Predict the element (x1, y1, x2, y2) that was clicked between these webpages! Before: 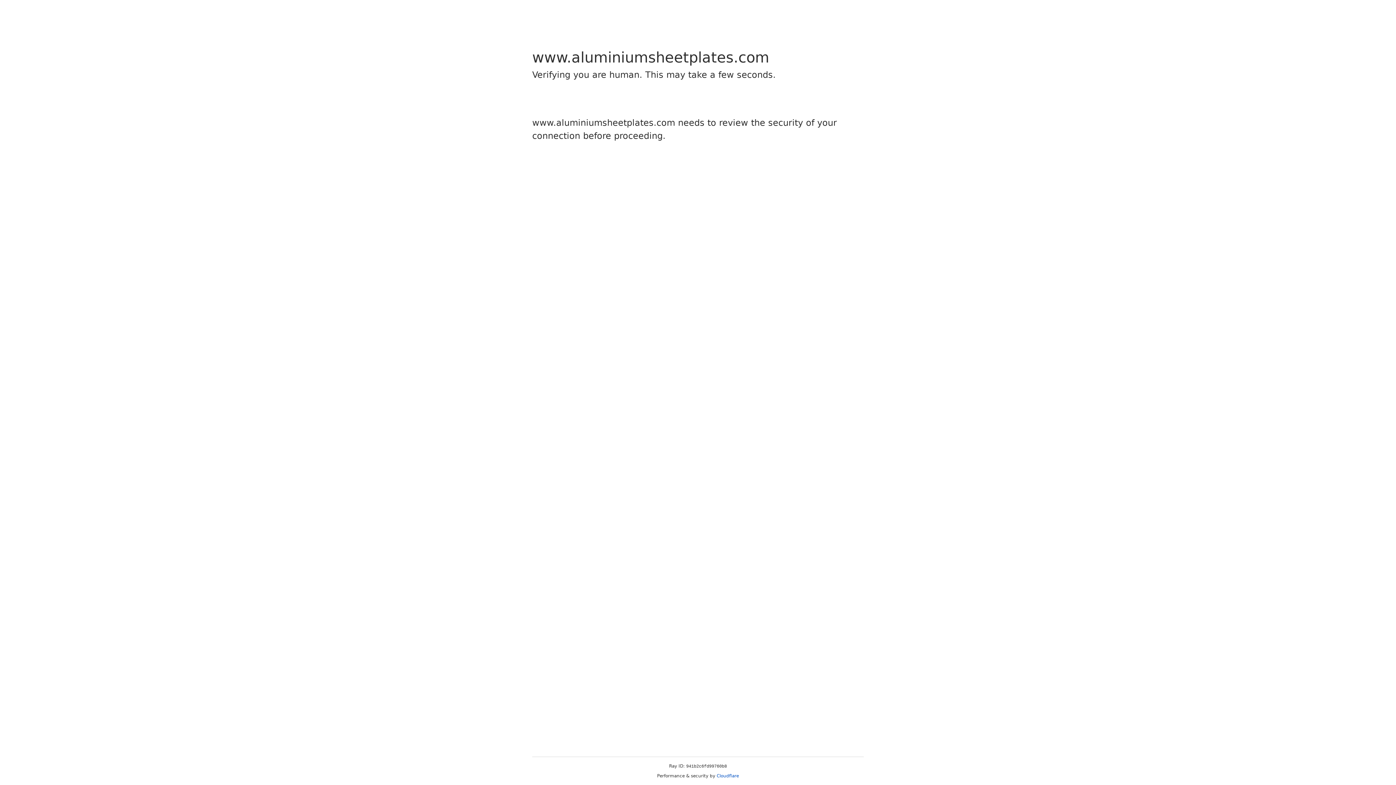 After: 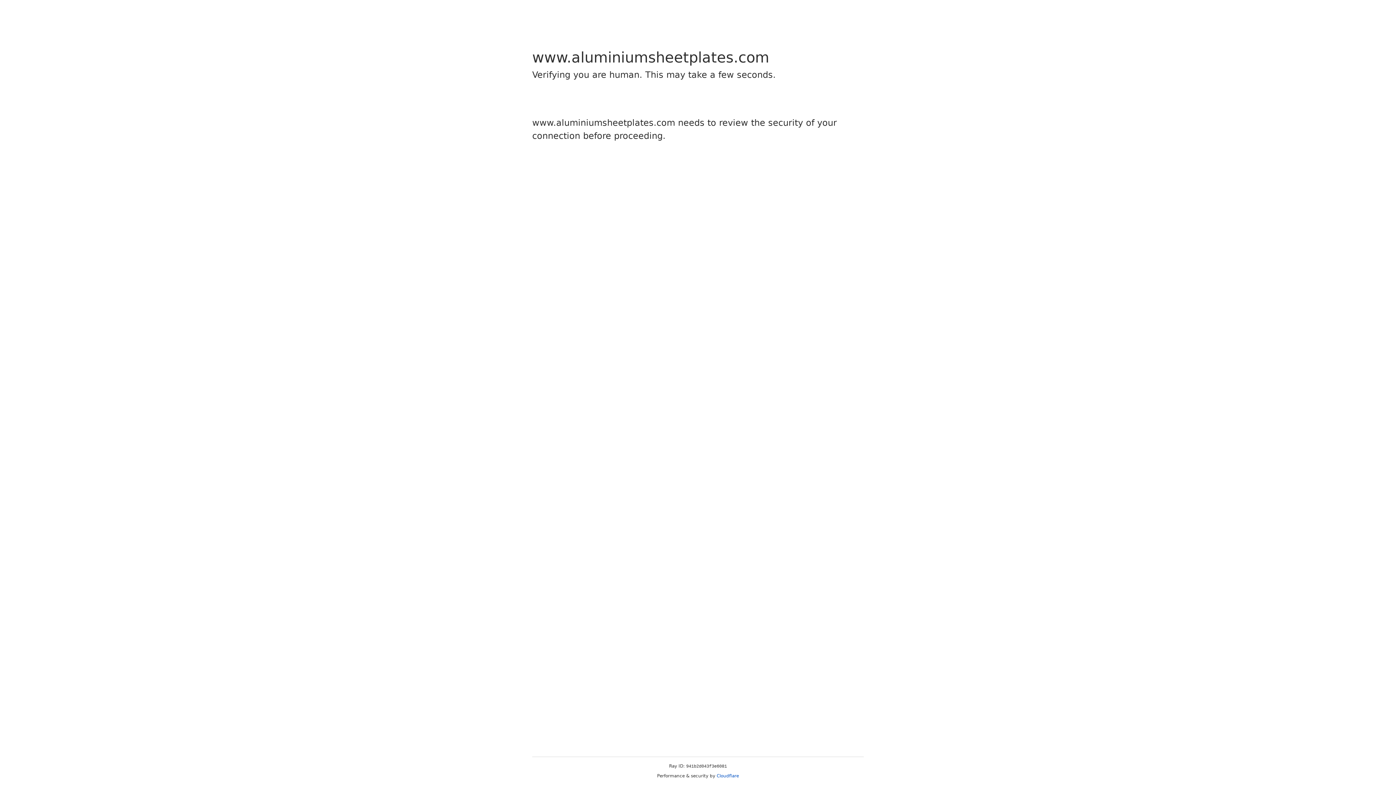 Action: bbox: (716, 773, 739, 778) label: Cloudflare